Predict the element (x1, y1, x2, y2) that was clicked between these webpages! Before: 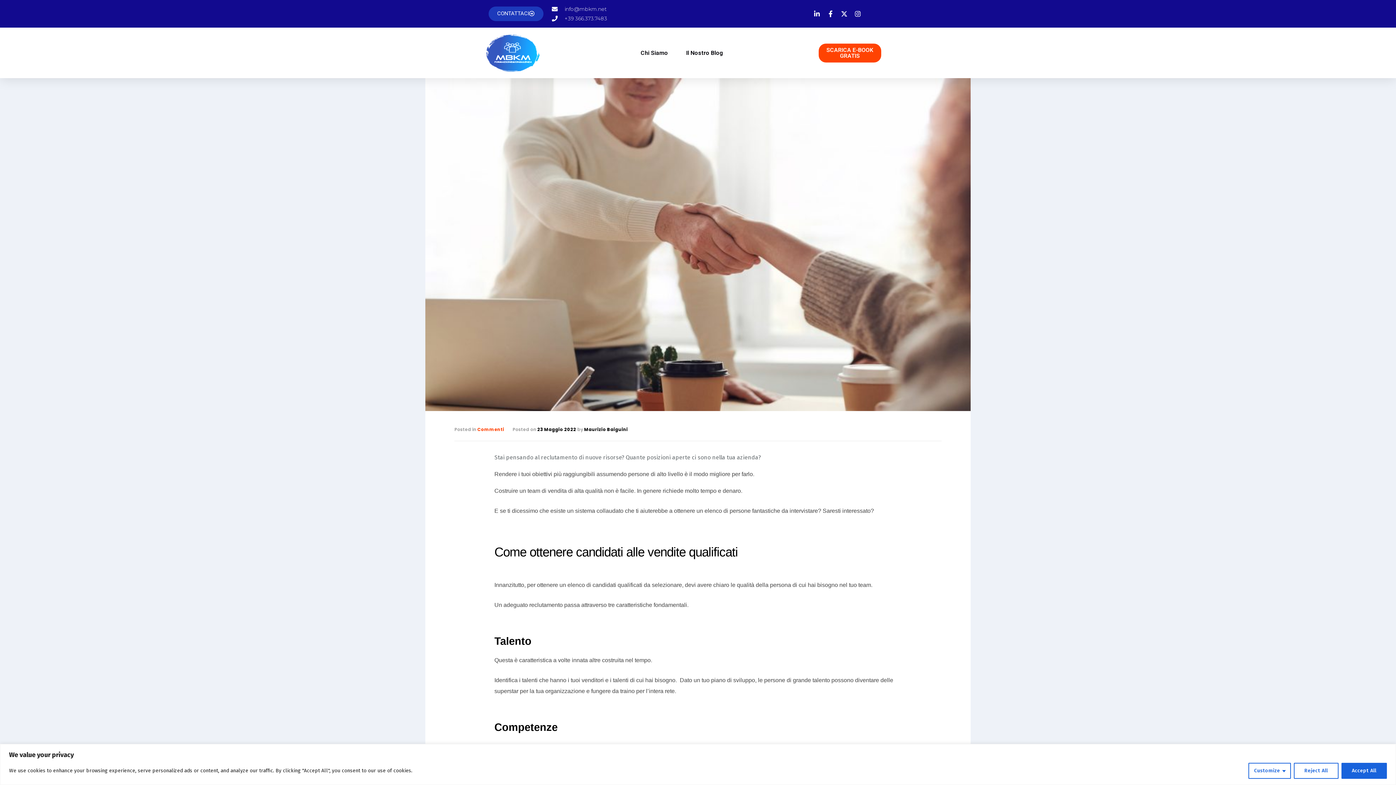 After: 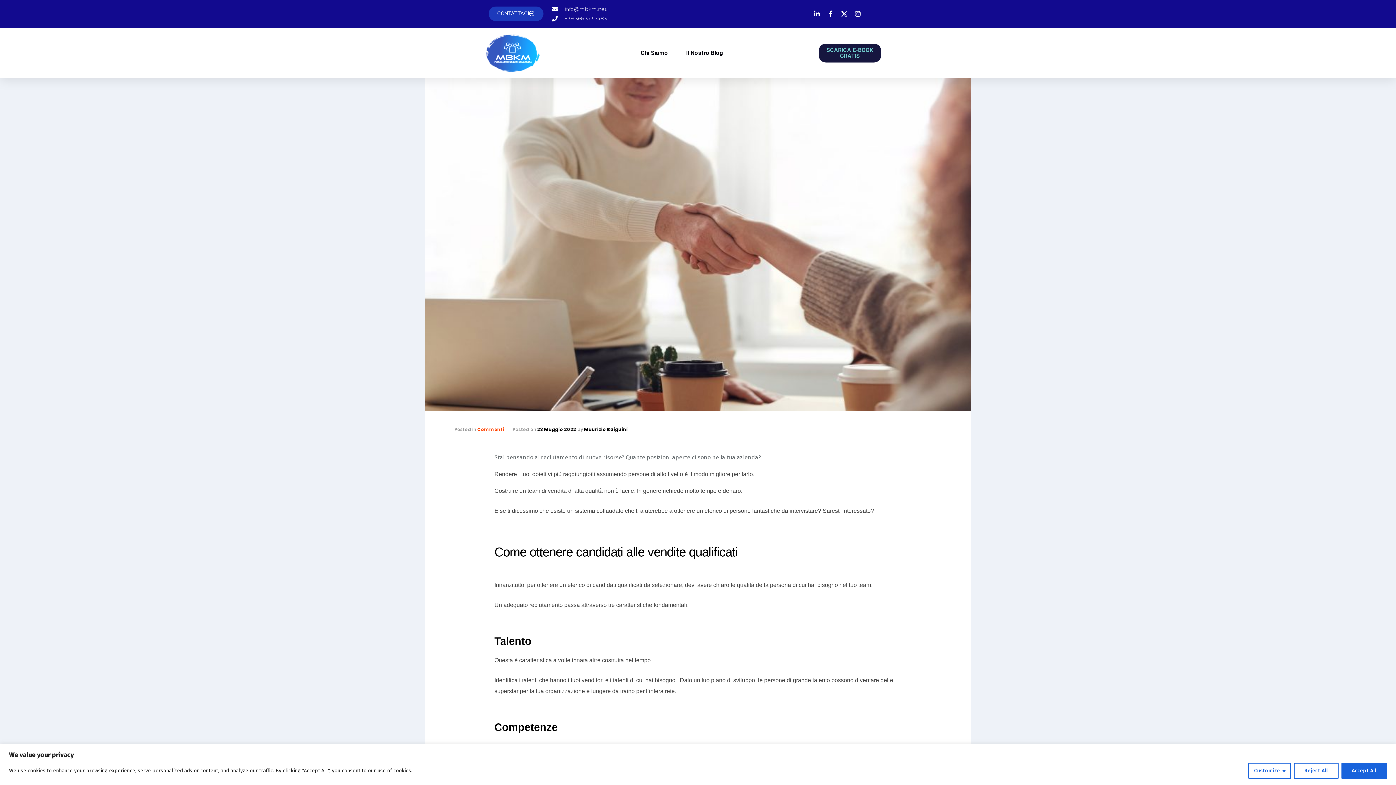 Action: bbox: (818, 43, 881, 62) label: SCARICA E-BOOK GRATIS